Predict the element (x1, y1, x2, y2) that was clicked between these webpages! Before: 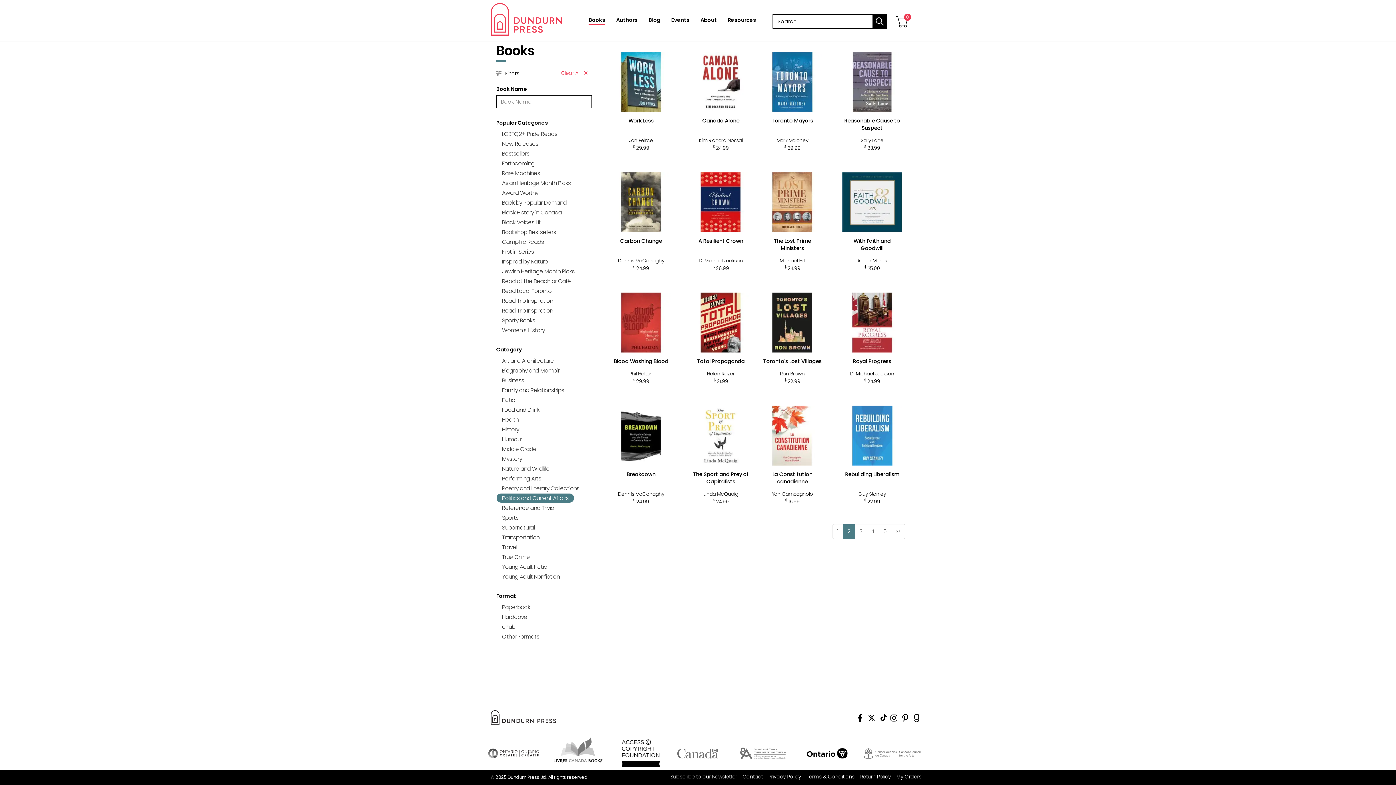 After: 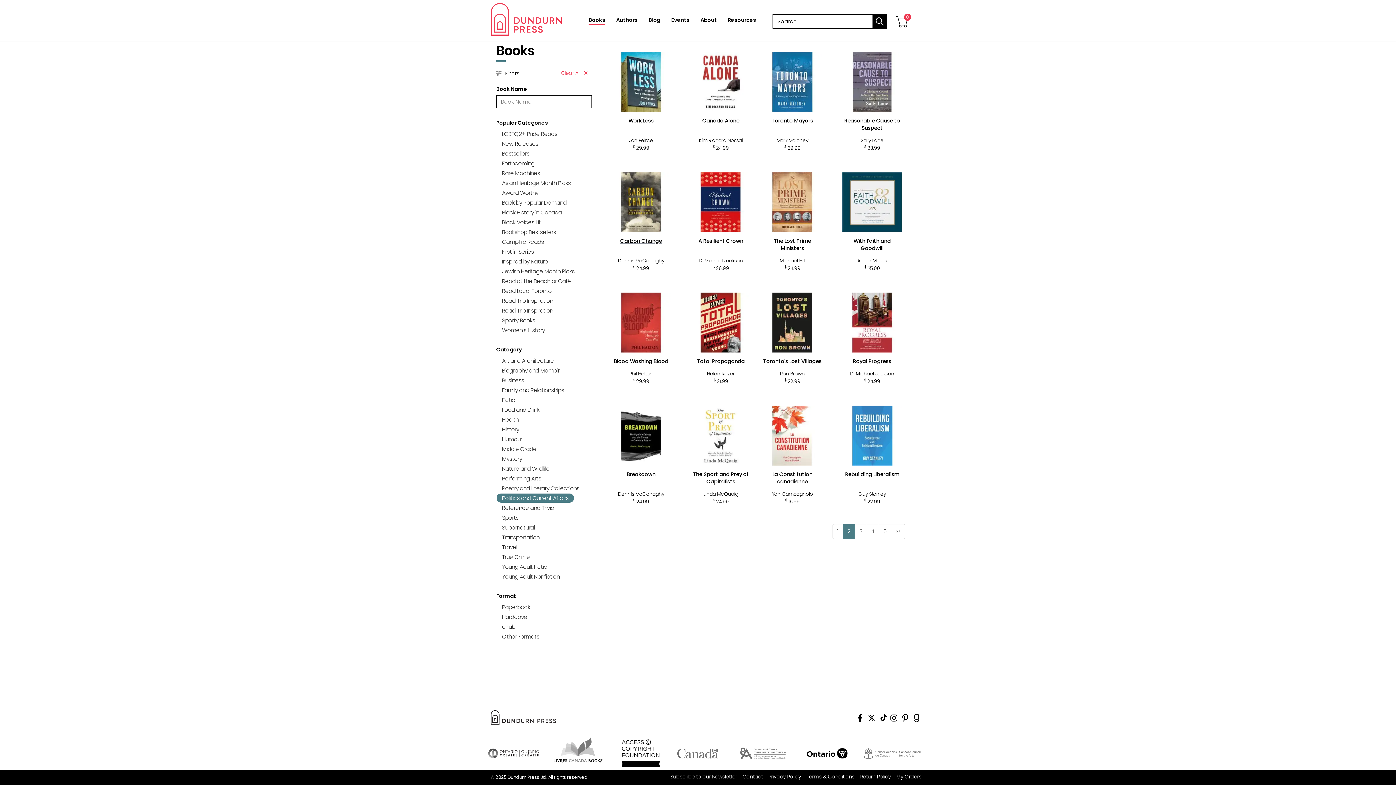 Action: bbox: (611, 172, 671, 244) label: Carbon Change